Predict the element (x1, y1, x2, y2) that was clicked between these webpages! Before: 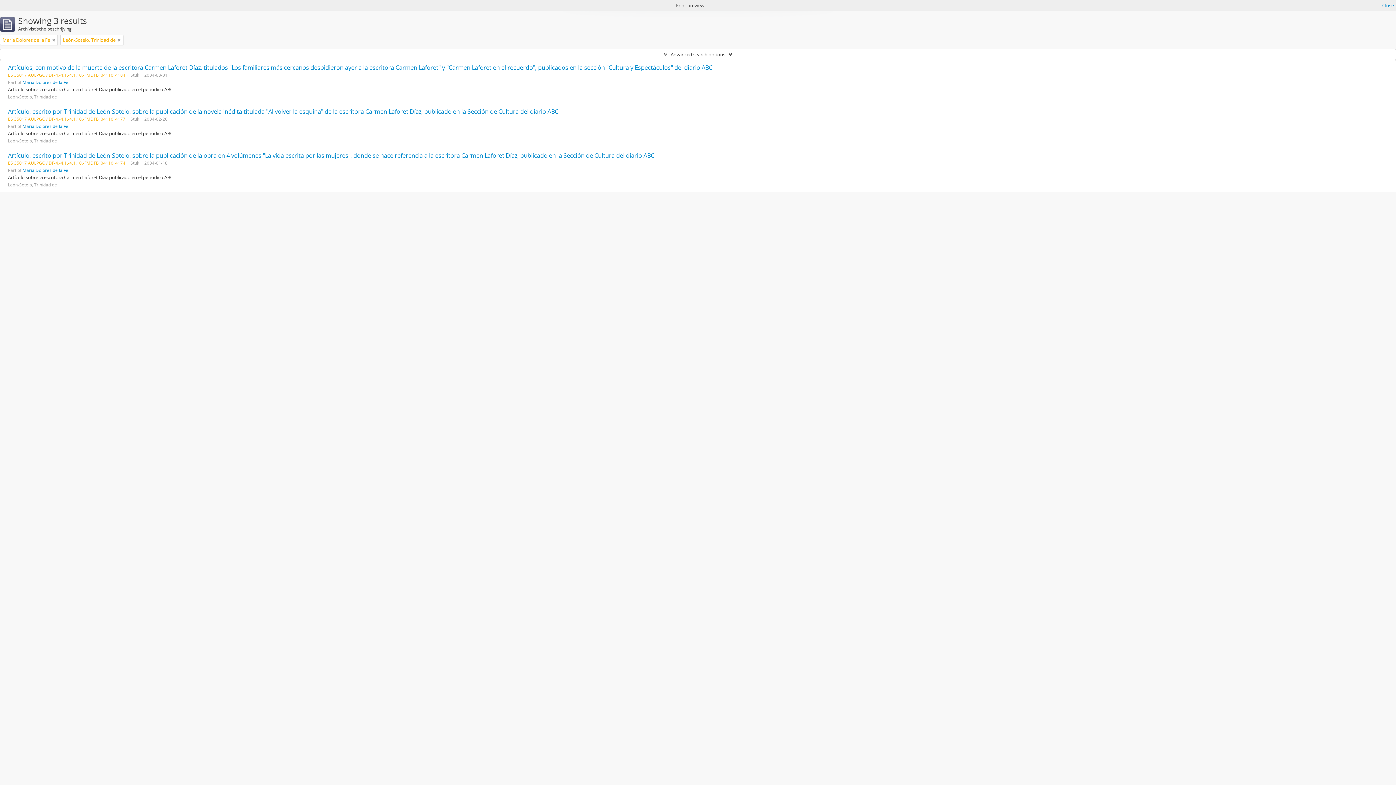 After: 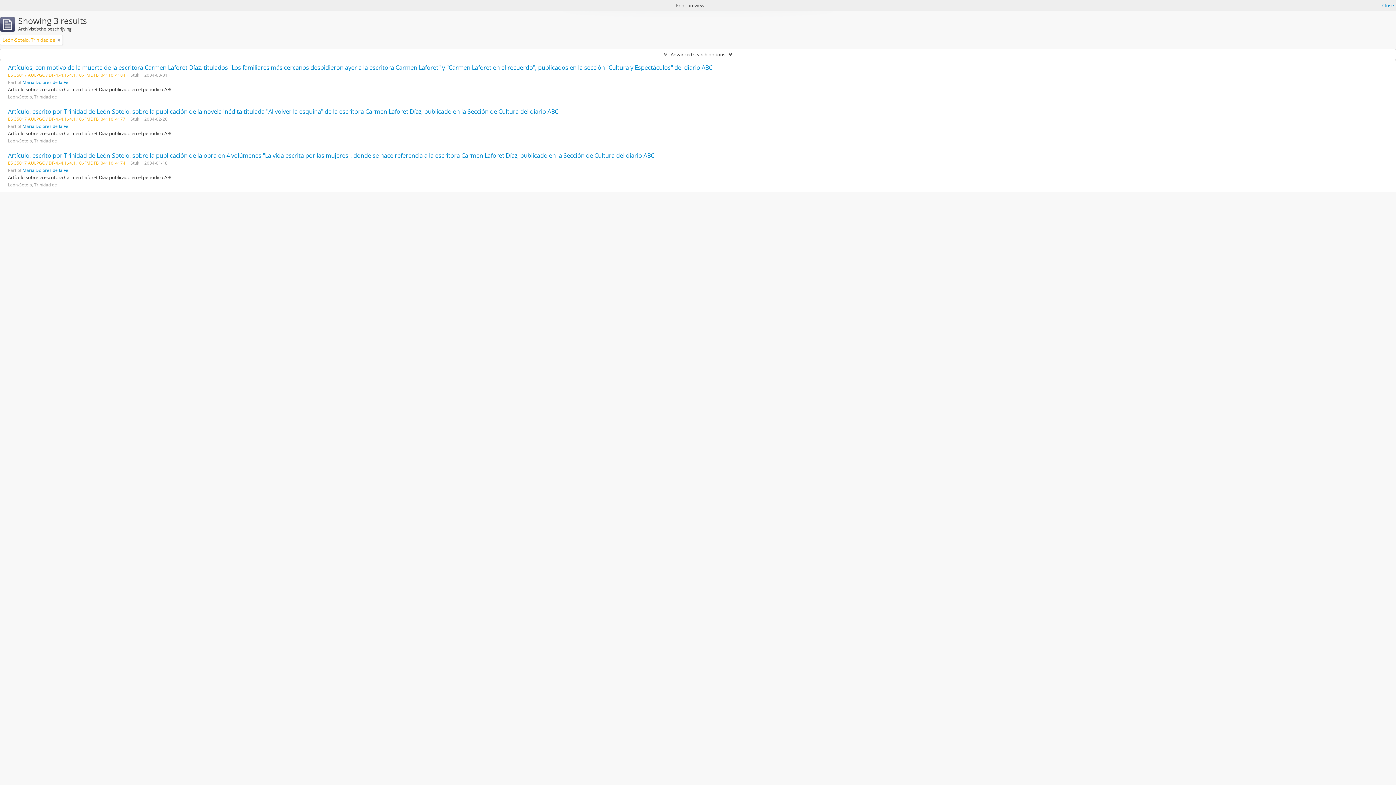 Action: bbox: (52, 36, 55, 43)